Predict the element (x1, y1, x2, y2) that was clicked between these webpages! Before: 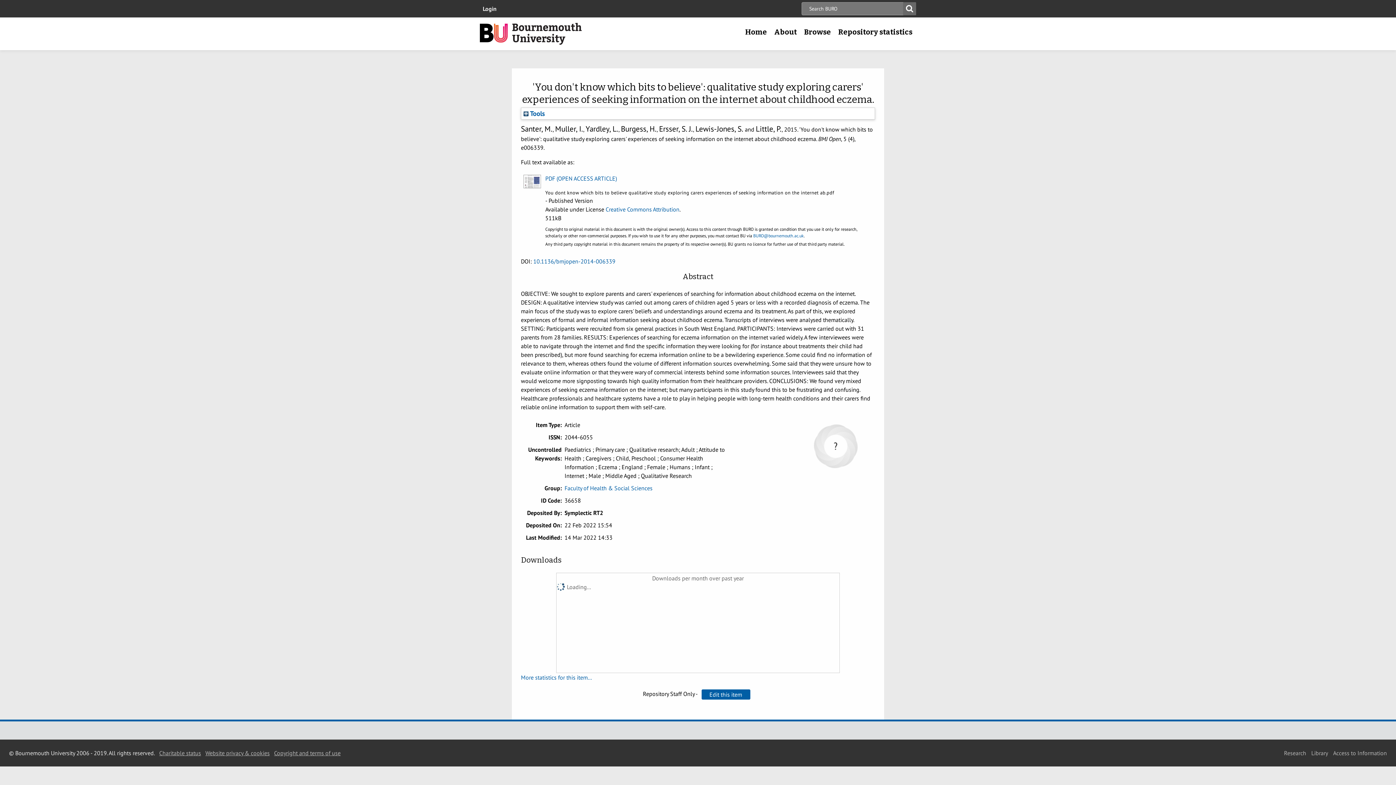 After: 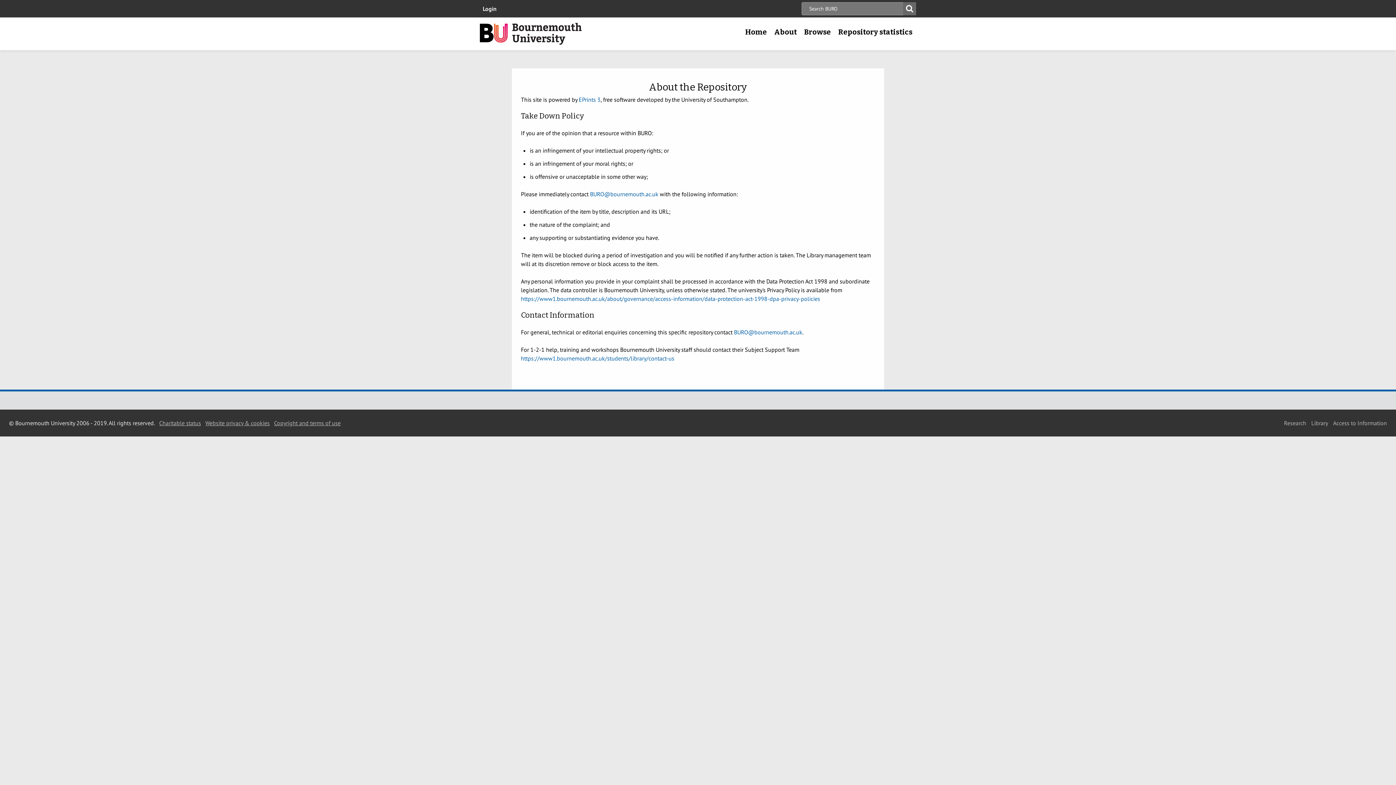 Action: label: About bbox: (770, 22, 800, 41)